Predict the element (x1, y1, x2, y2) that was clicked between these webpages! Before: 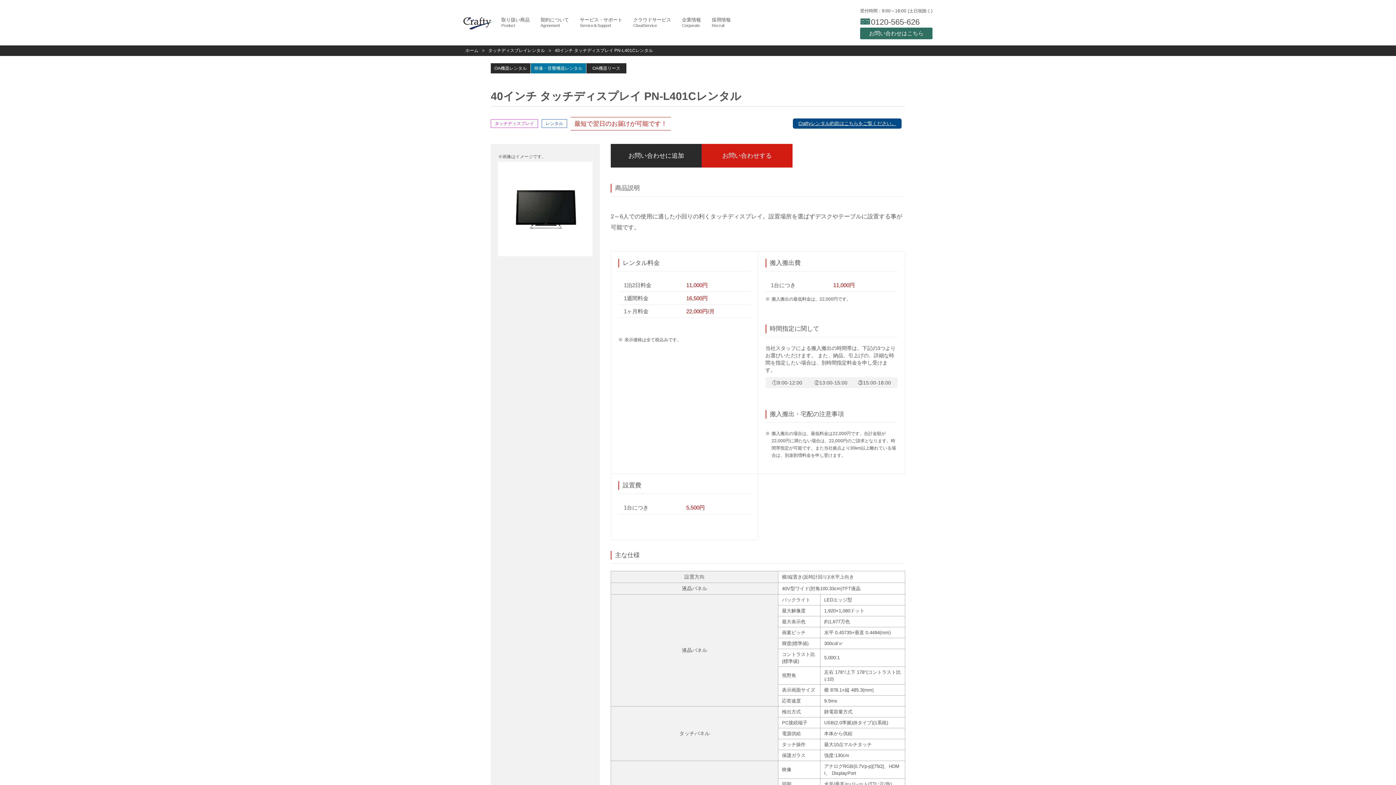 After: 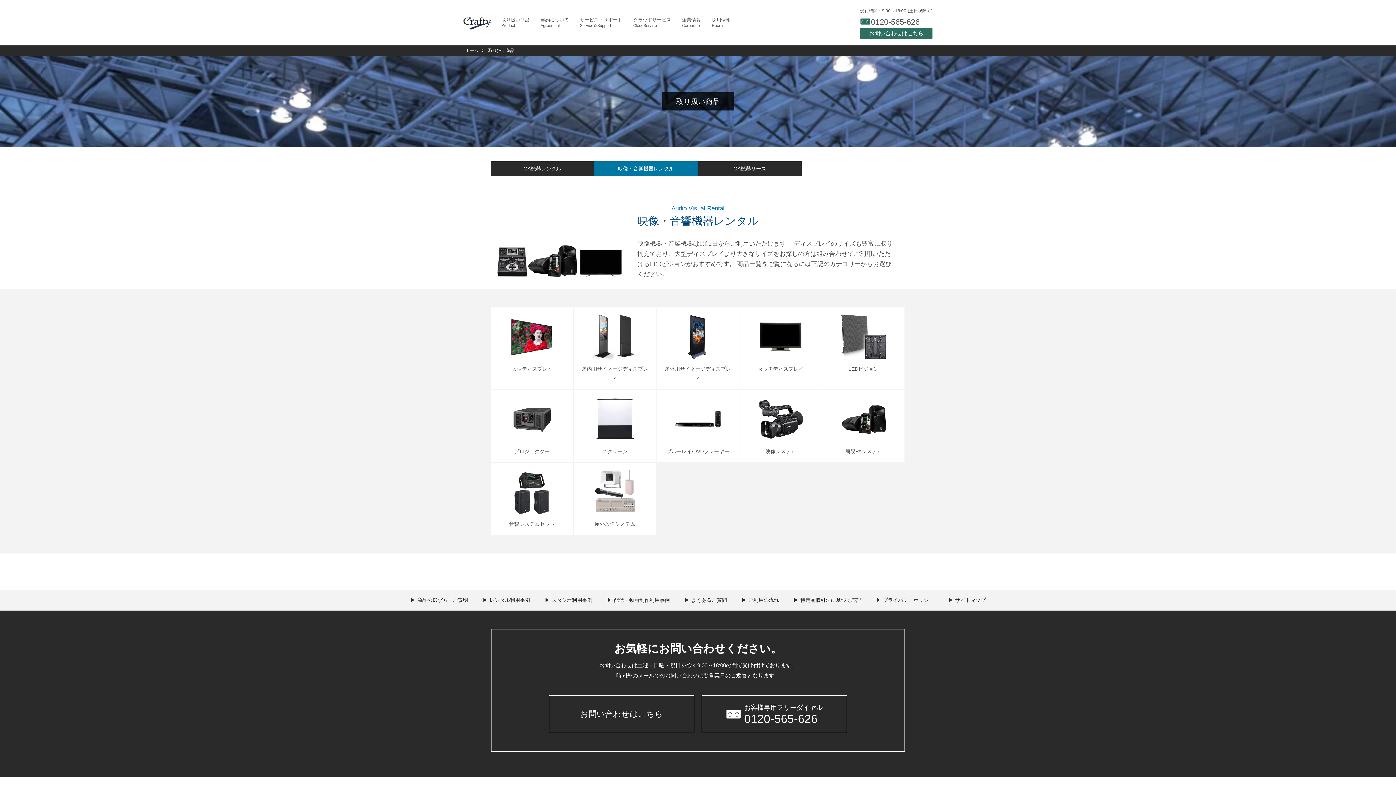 Action: label: 取り扱い商品
Product bbox: (499, 13, 531, 31)